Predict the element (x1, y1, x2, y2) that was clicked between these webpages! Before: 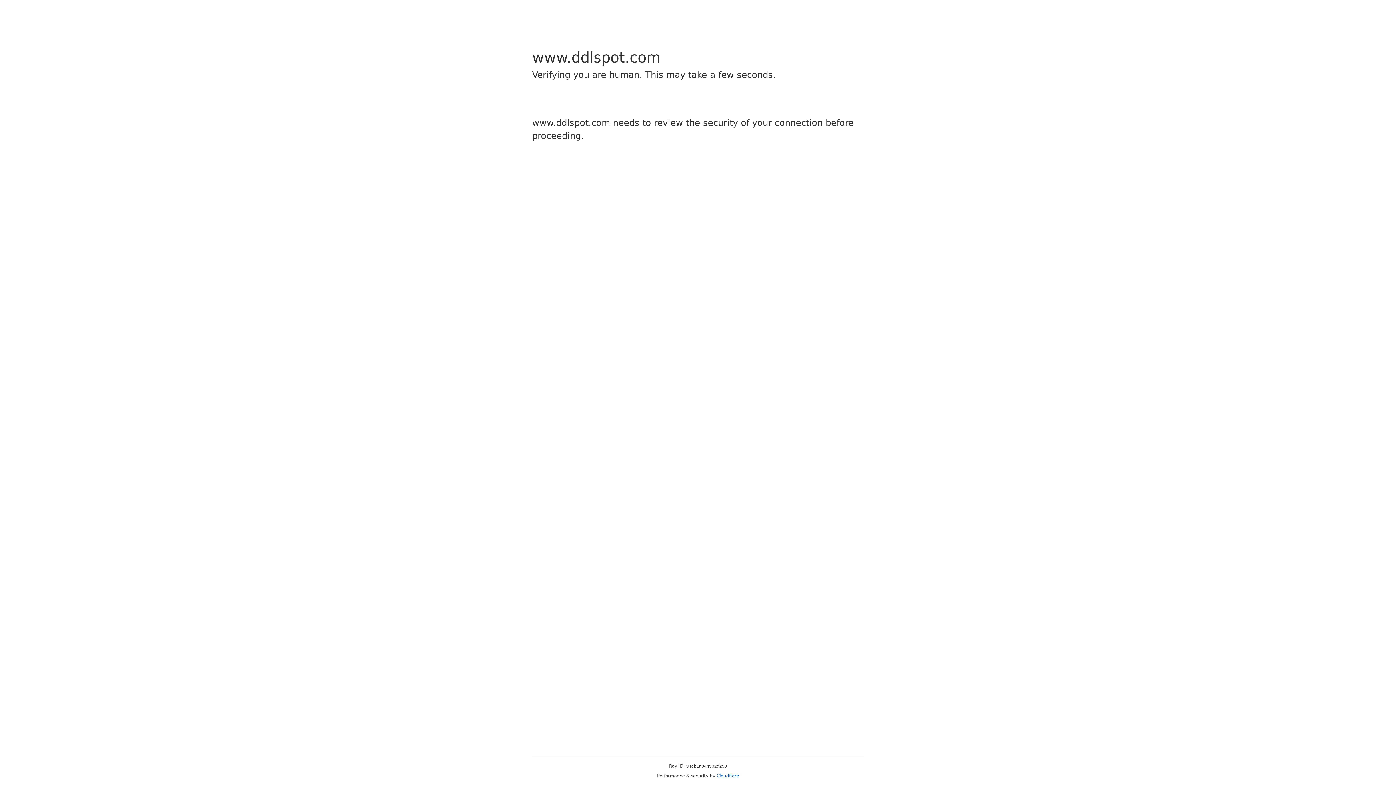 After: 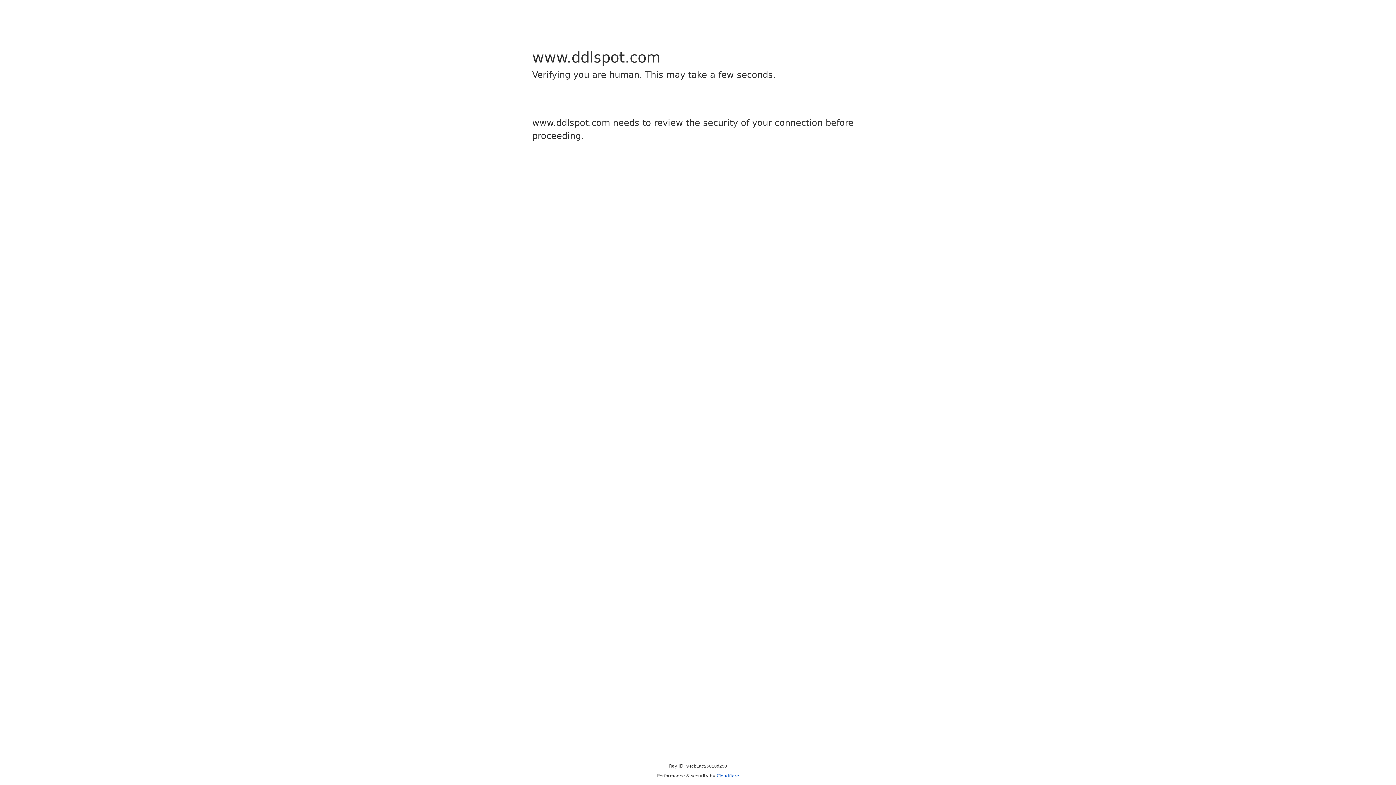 Action: label: Cloudflare bbox: (716, 773, 739, 778)